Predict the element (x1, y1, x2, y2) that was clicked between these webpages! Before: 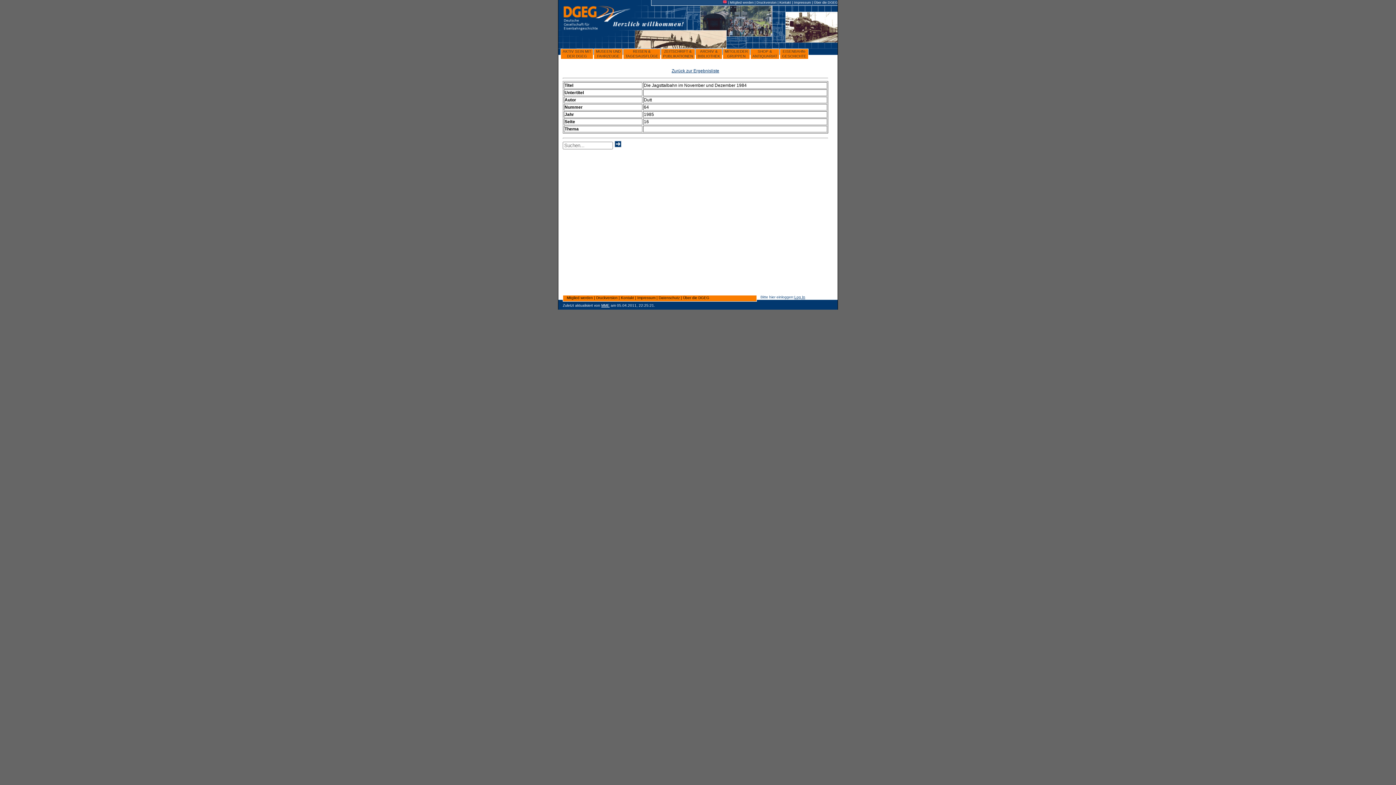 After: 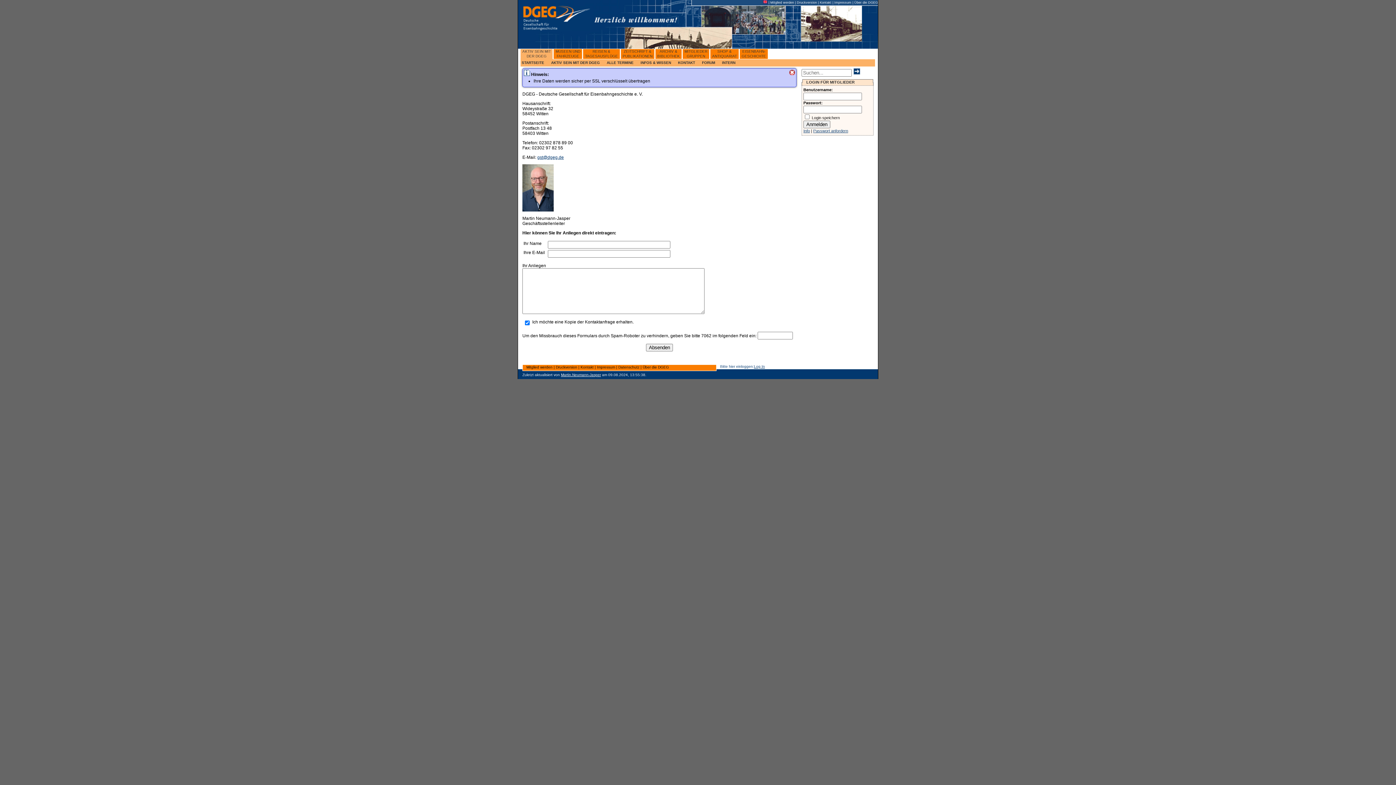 Action: bbox: (621, 296, 634, 300) label: Kontakt